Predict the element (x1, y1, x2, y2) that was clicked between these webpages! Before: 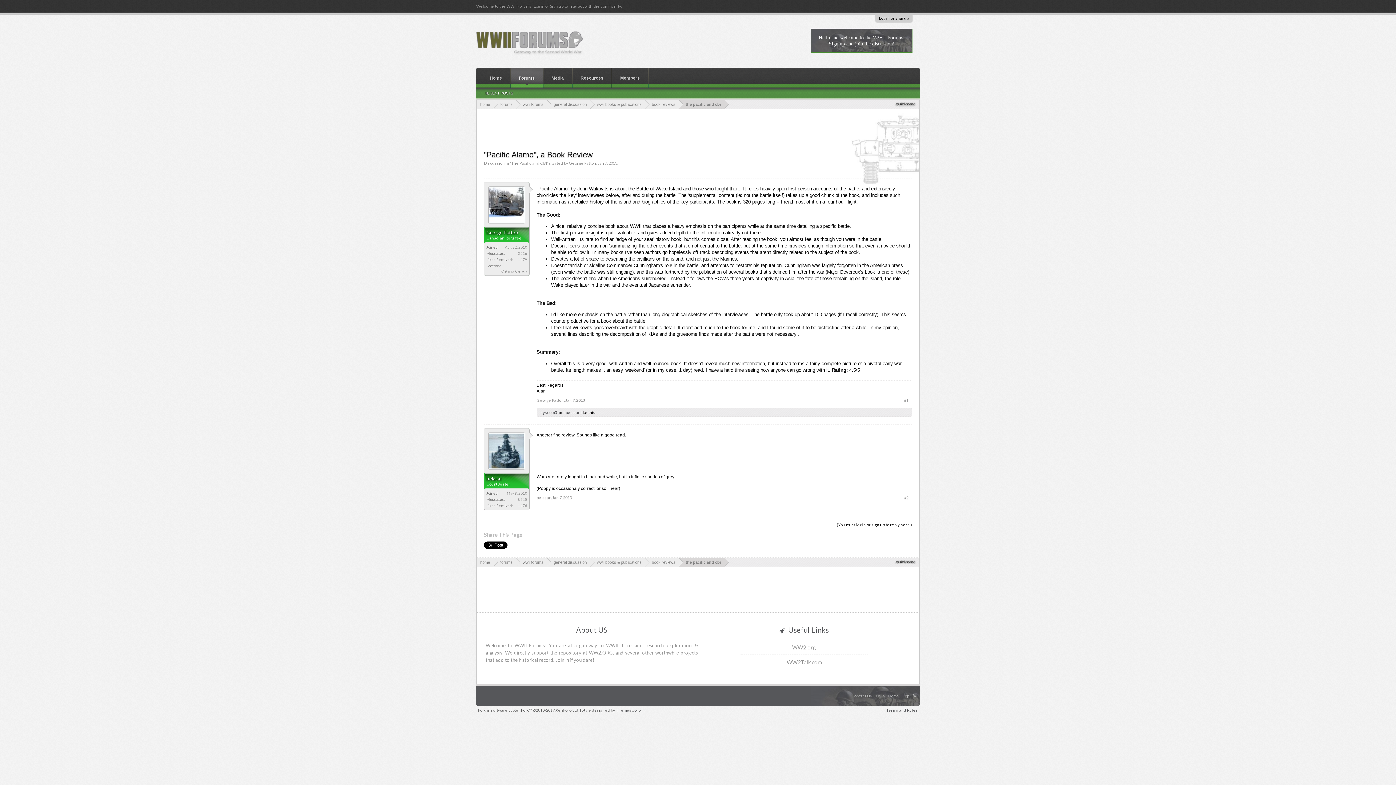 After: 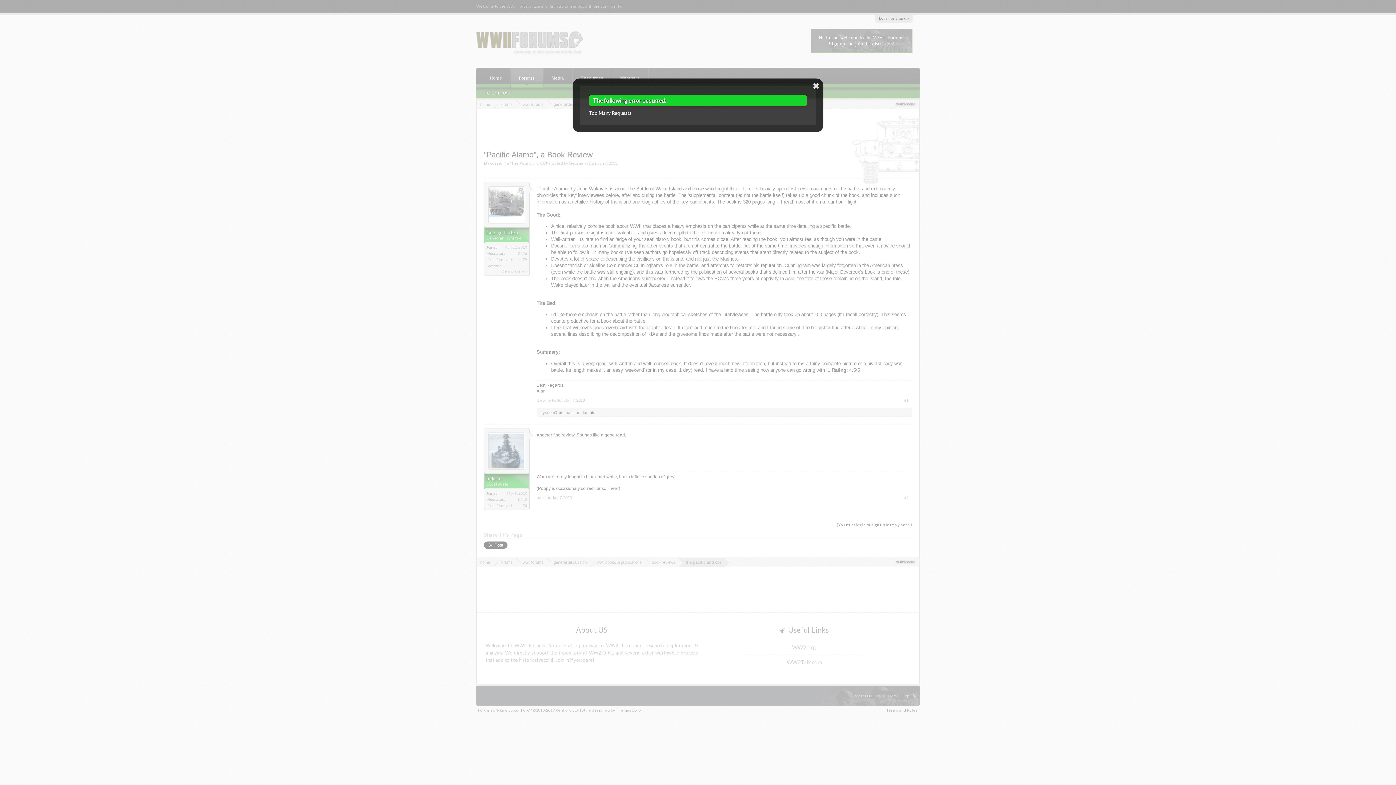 Action: bbox: (894, 559, 917, 564)